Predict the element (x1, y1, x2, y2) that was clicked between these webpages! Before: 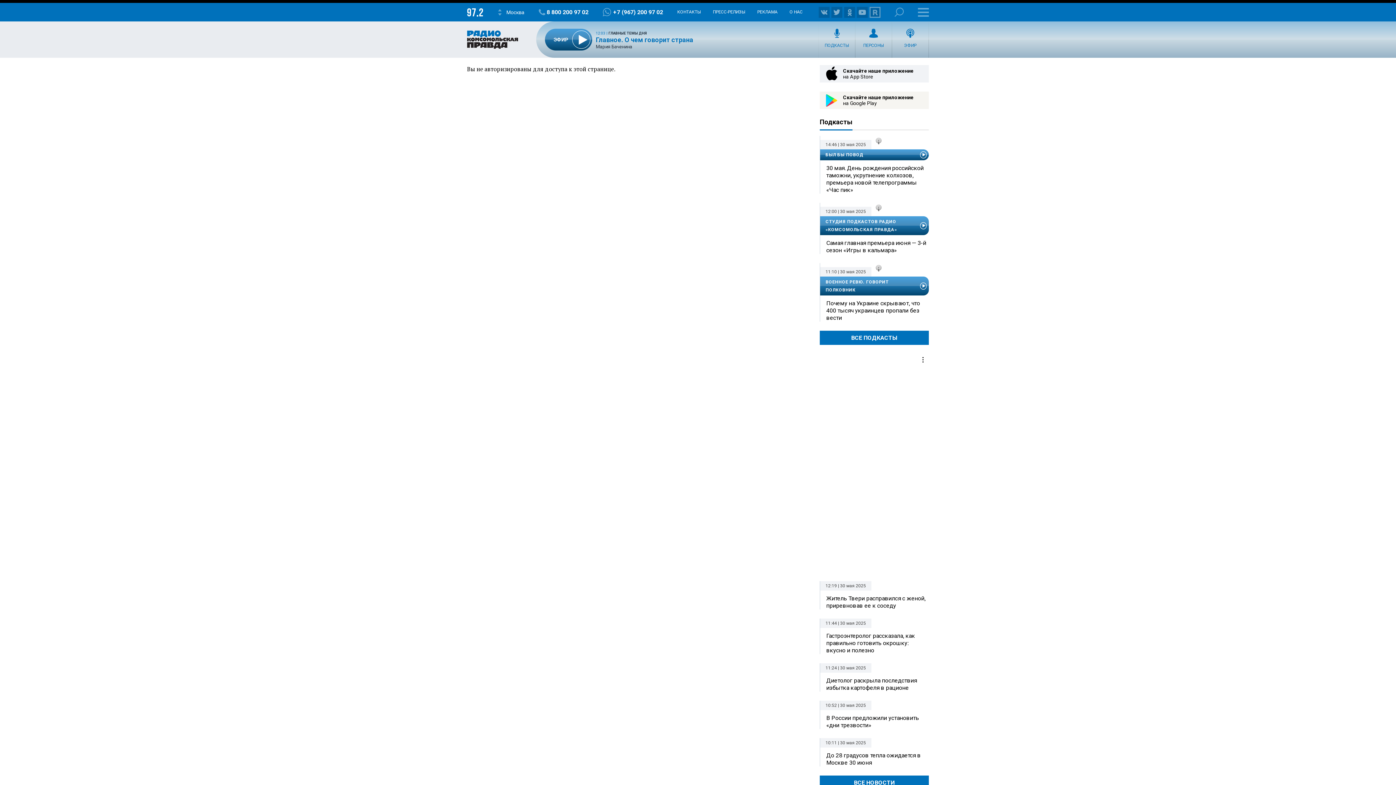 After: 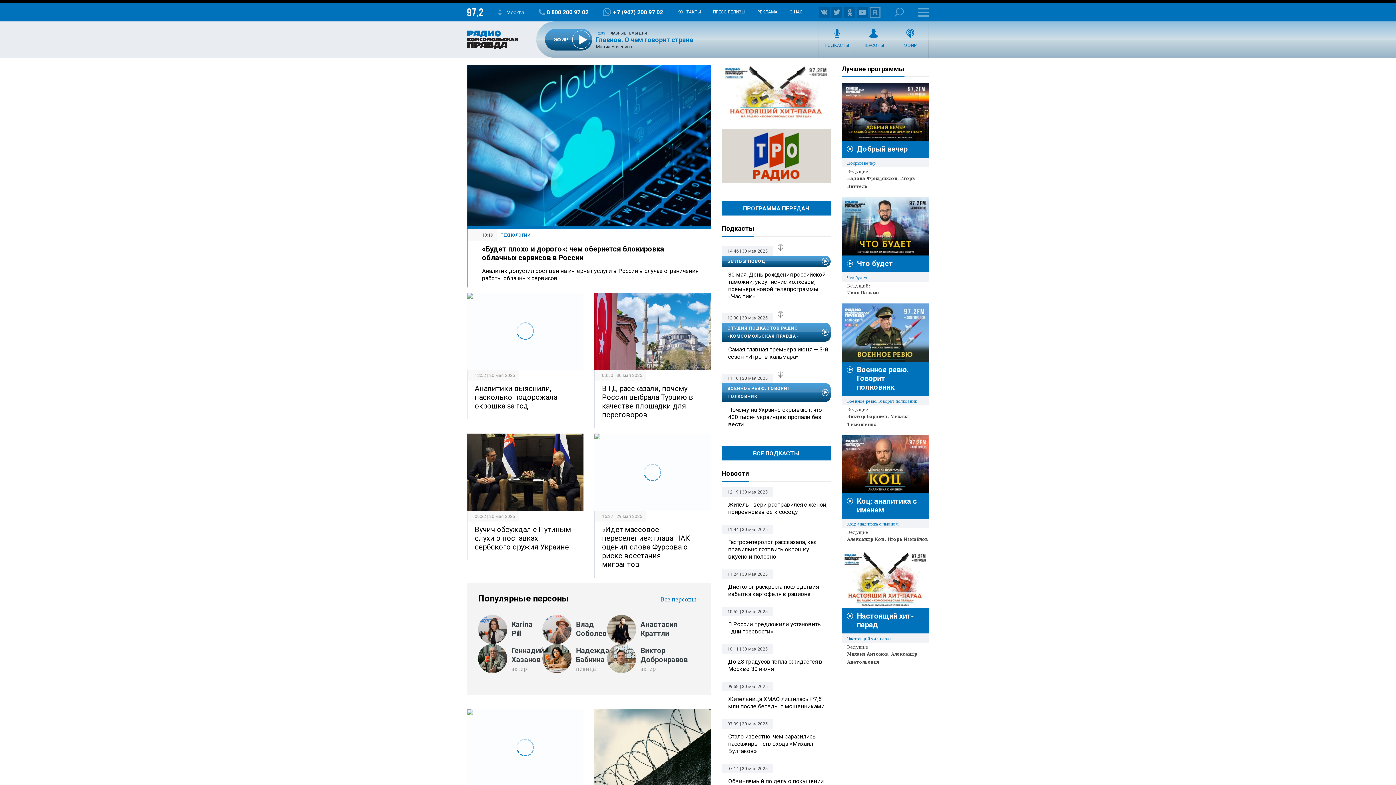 Action: bbox: (467, 30, 518, 48)